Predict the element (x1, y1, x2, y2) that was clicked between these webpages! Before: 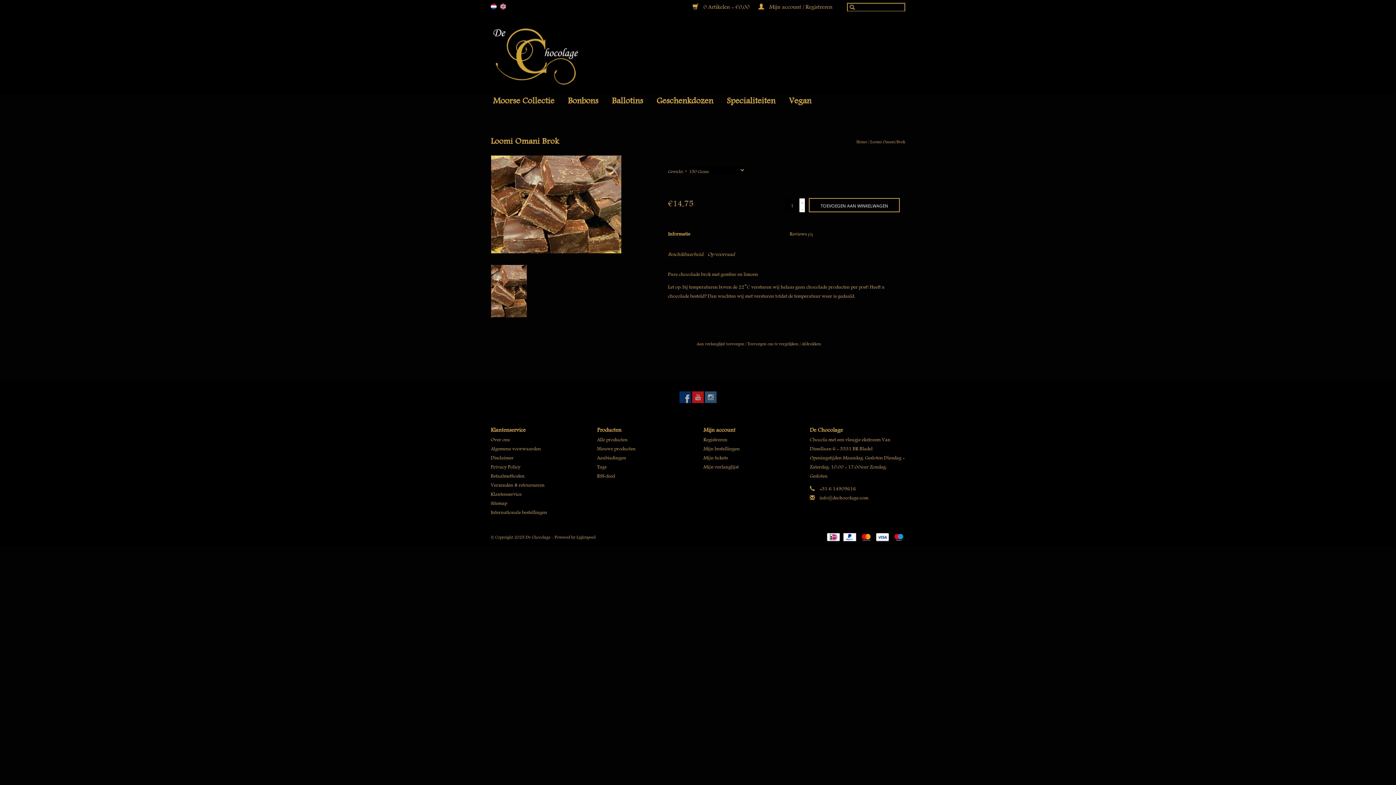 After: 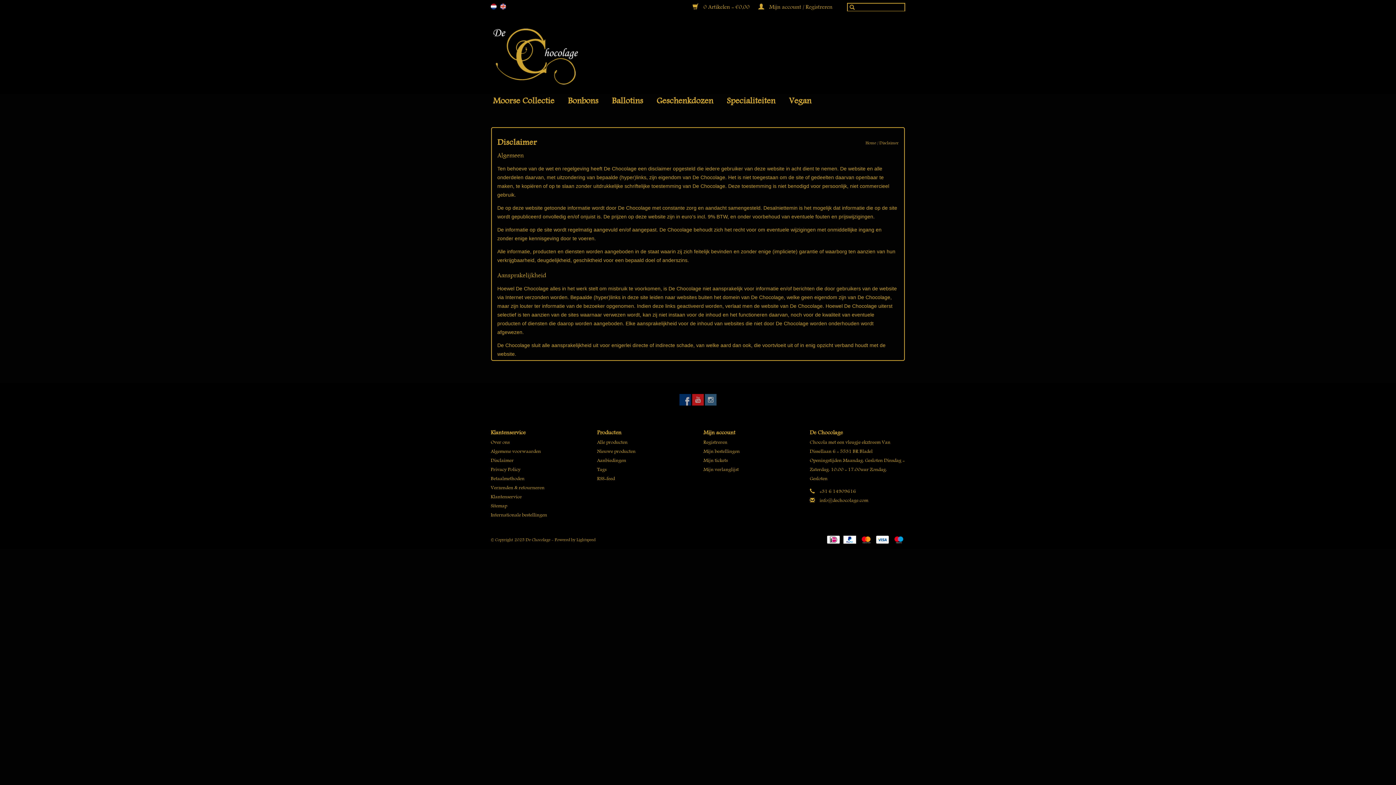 Action: label: Disclaimer bbox: (490, 453, 513, 462)